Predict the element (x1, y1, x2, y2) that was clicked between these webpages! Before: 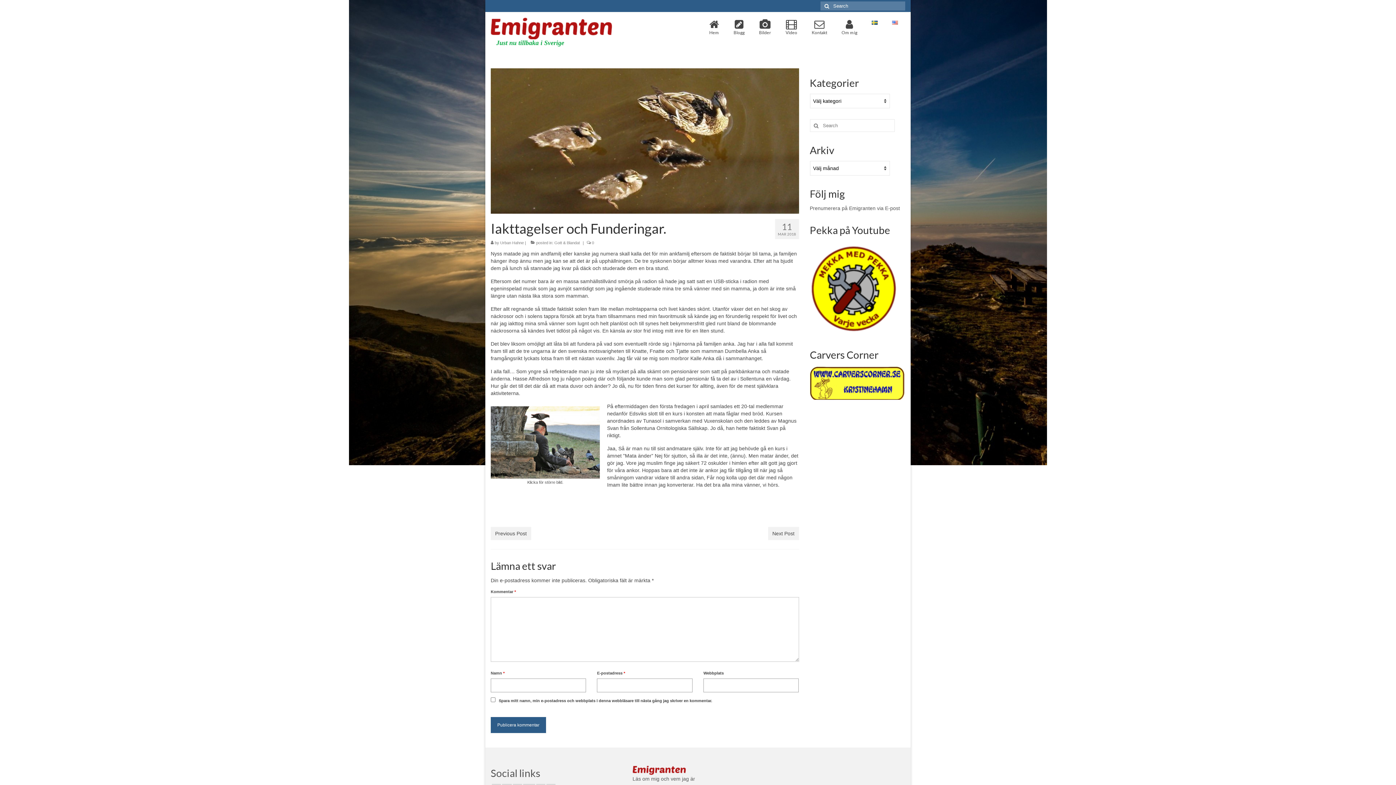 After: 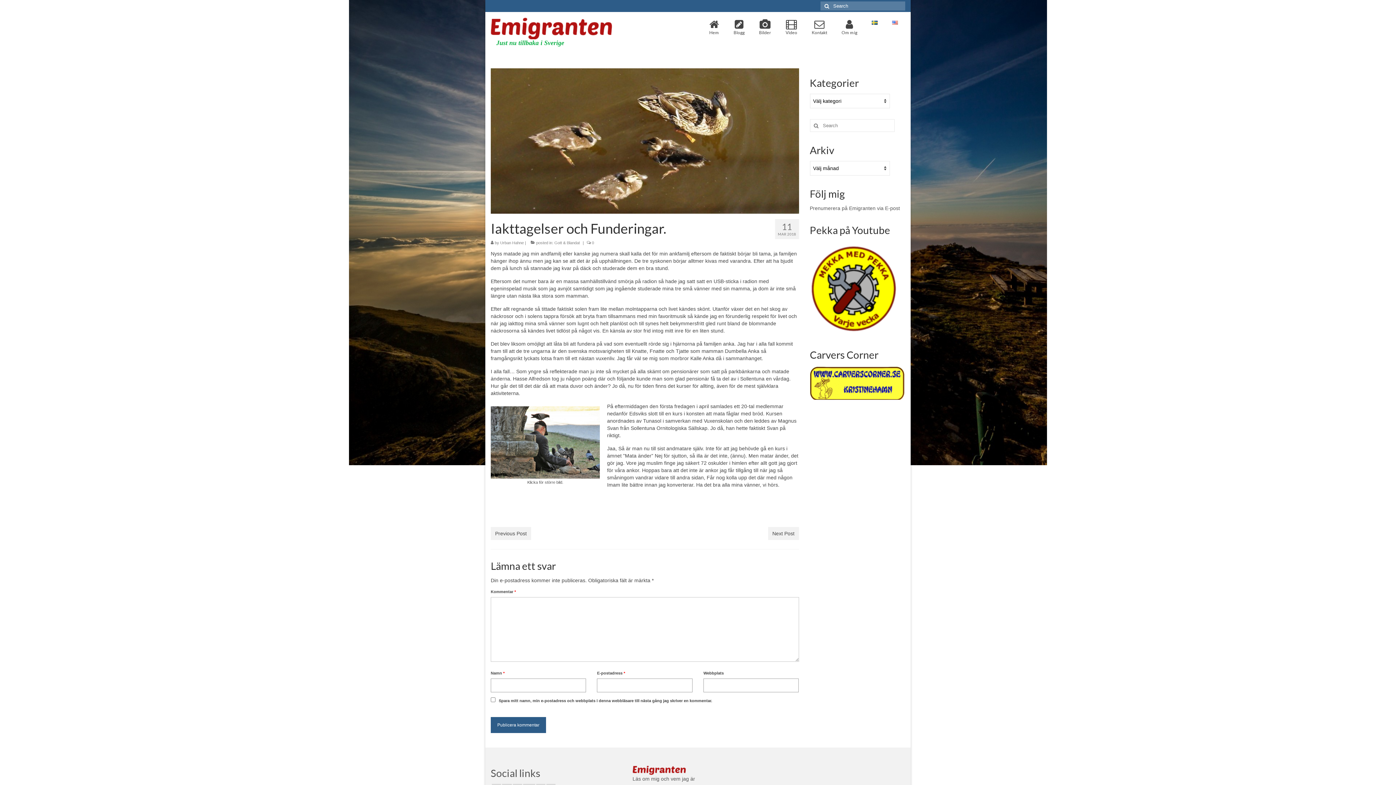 Action: bbox: (864, 15, 885, 29)